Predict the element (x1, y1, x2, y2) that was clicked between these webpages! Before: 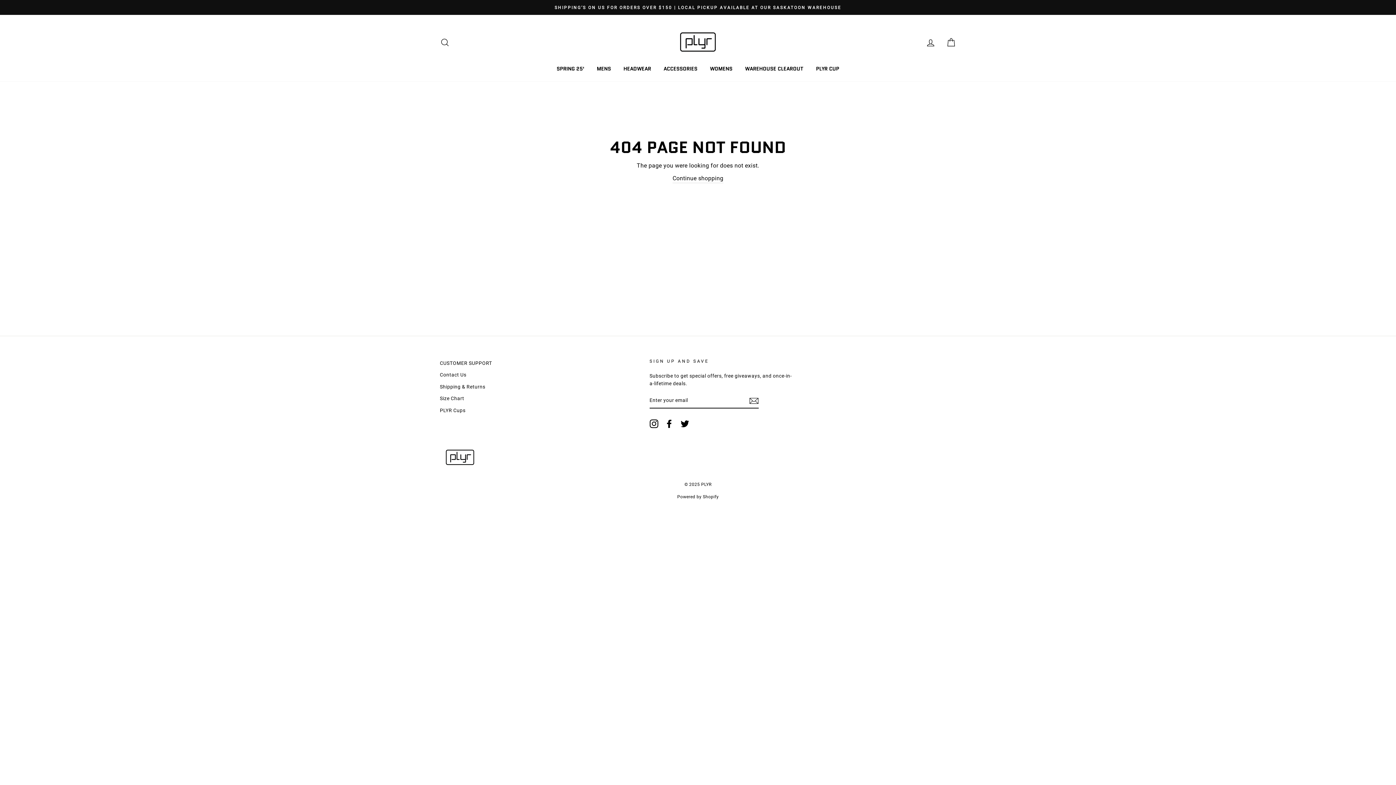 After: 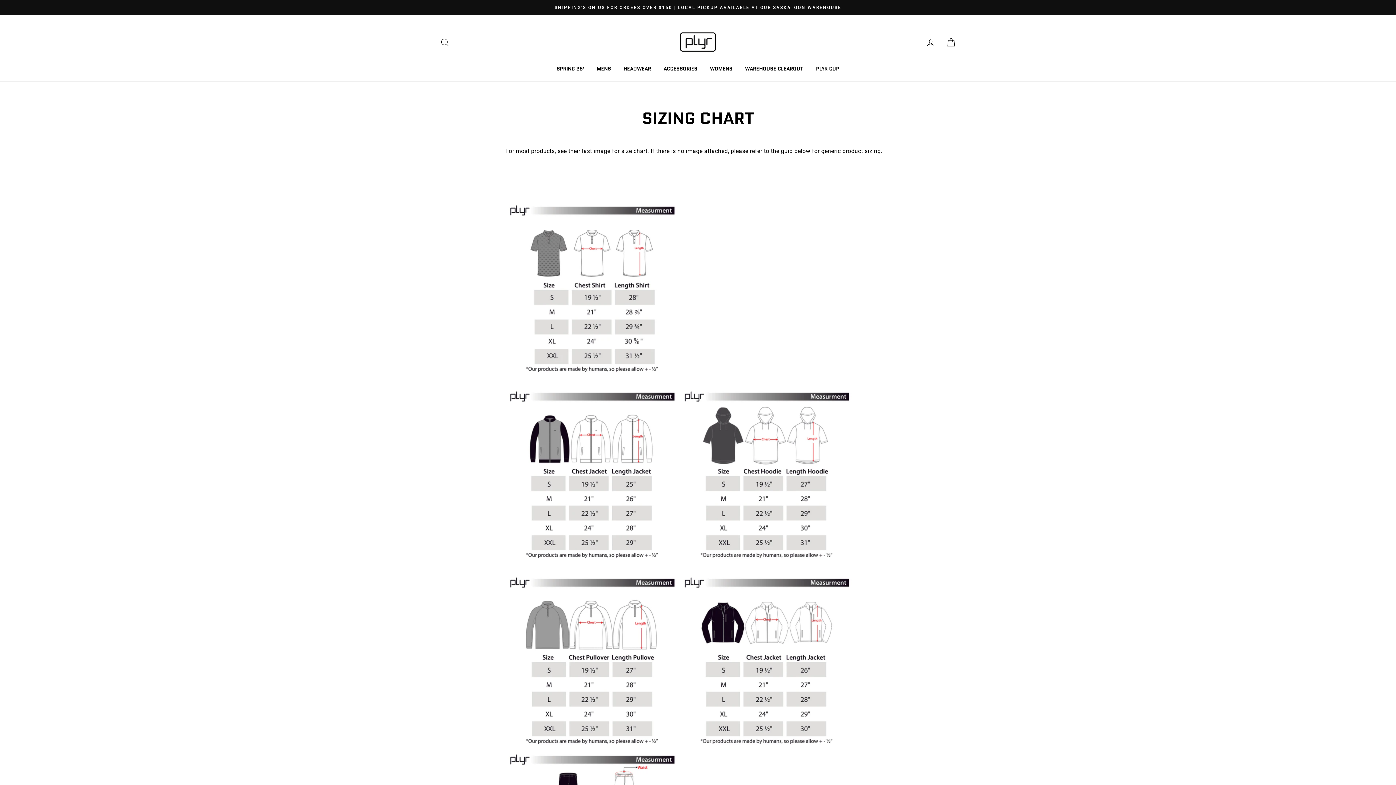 Action: bbox: (440, 393, 464, 404) label: Size Chart